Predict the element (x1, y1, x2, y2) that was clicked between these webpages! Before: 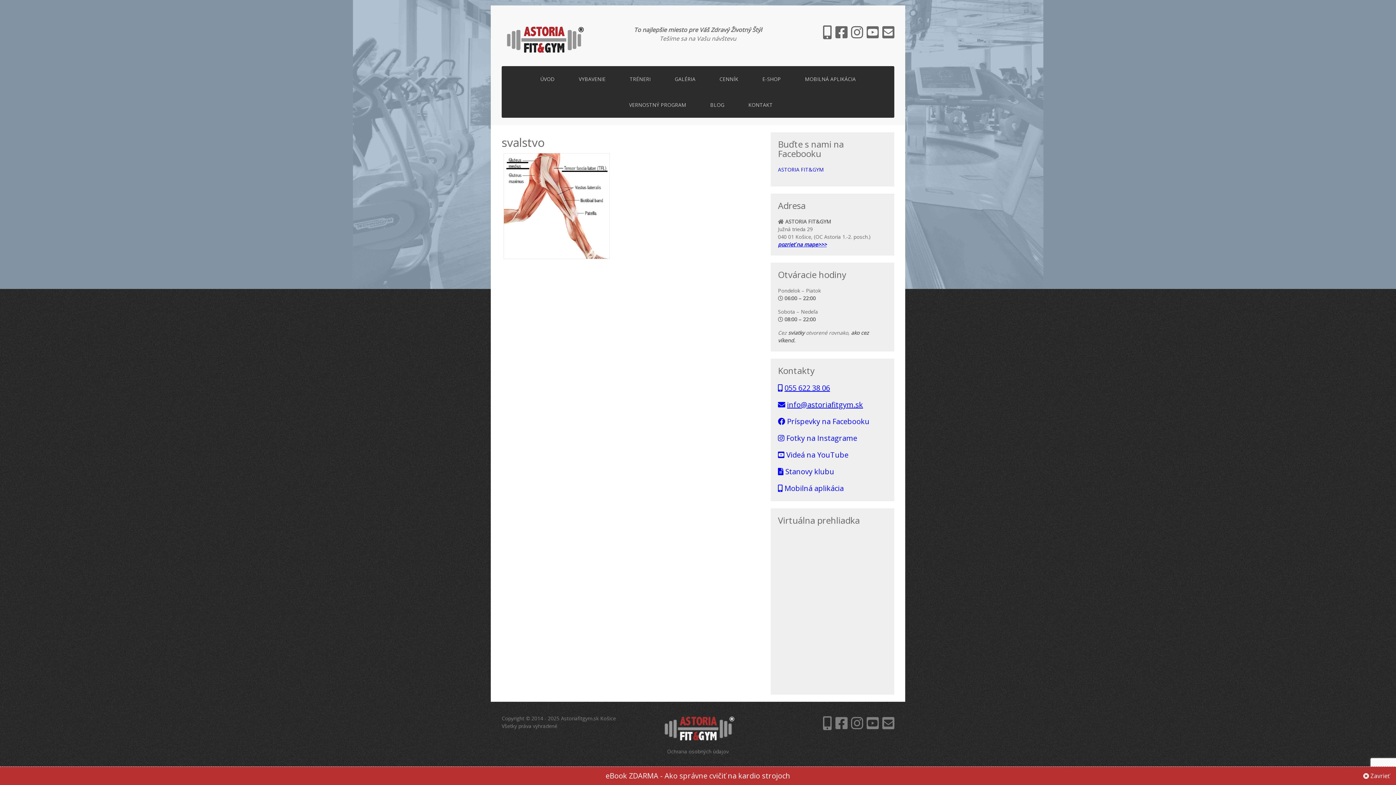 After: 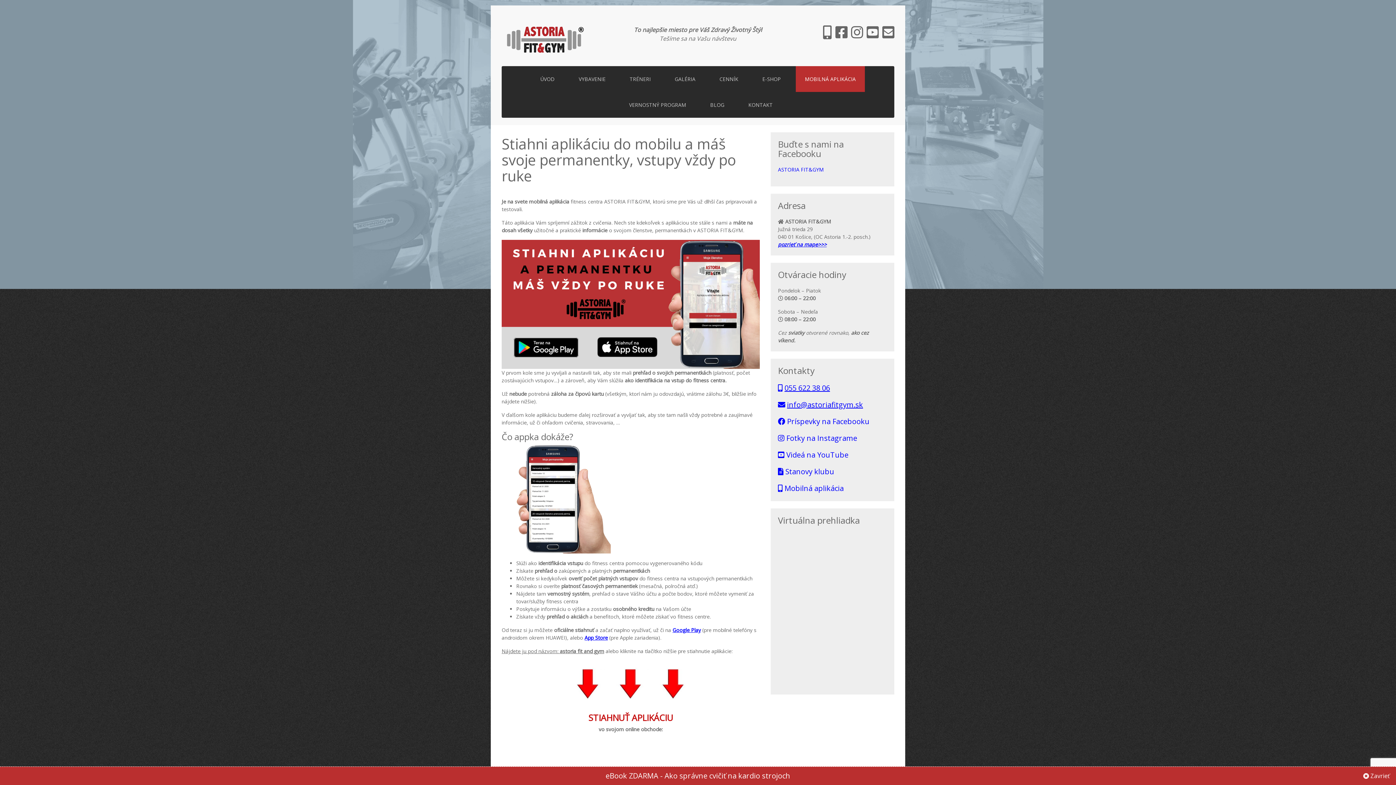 Action: bbox: (823, 713, 835, 732) label:  